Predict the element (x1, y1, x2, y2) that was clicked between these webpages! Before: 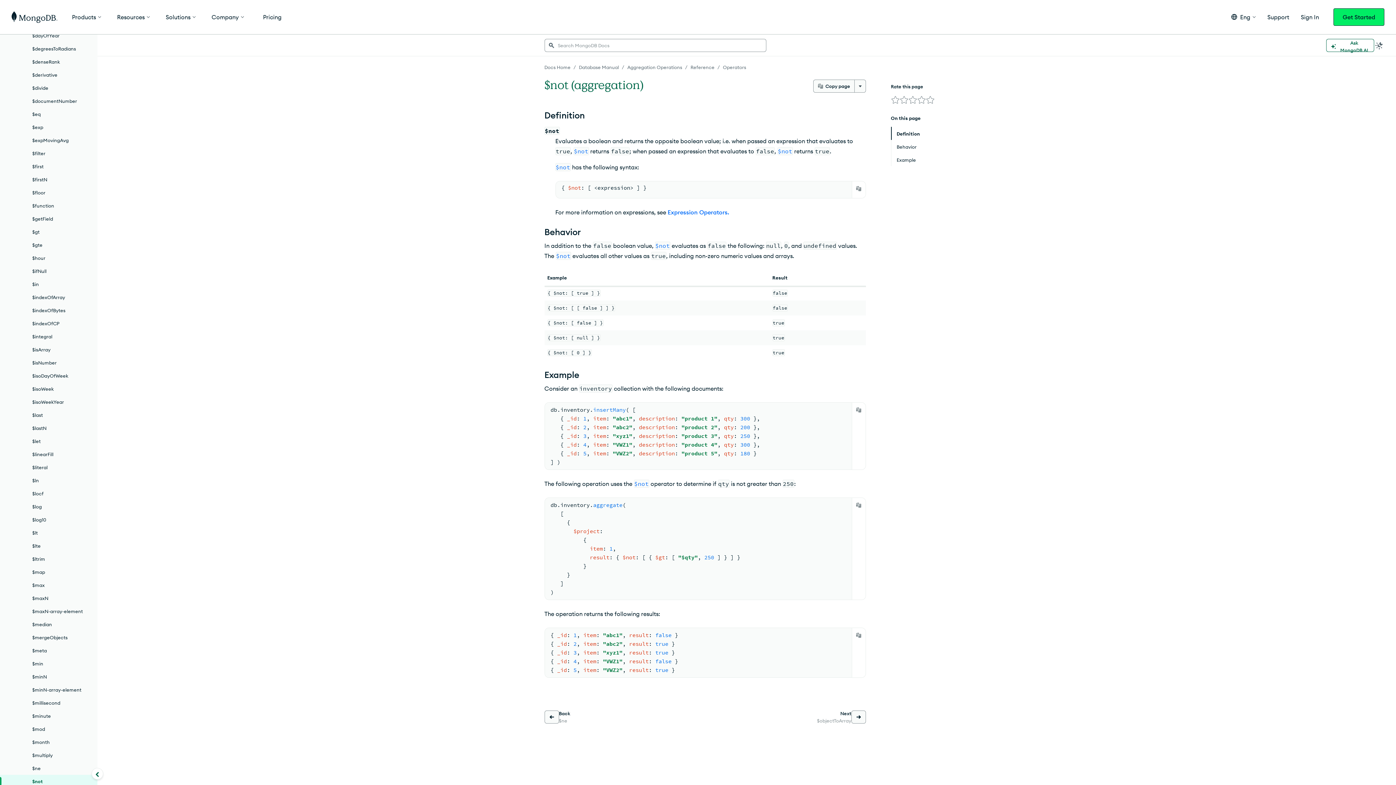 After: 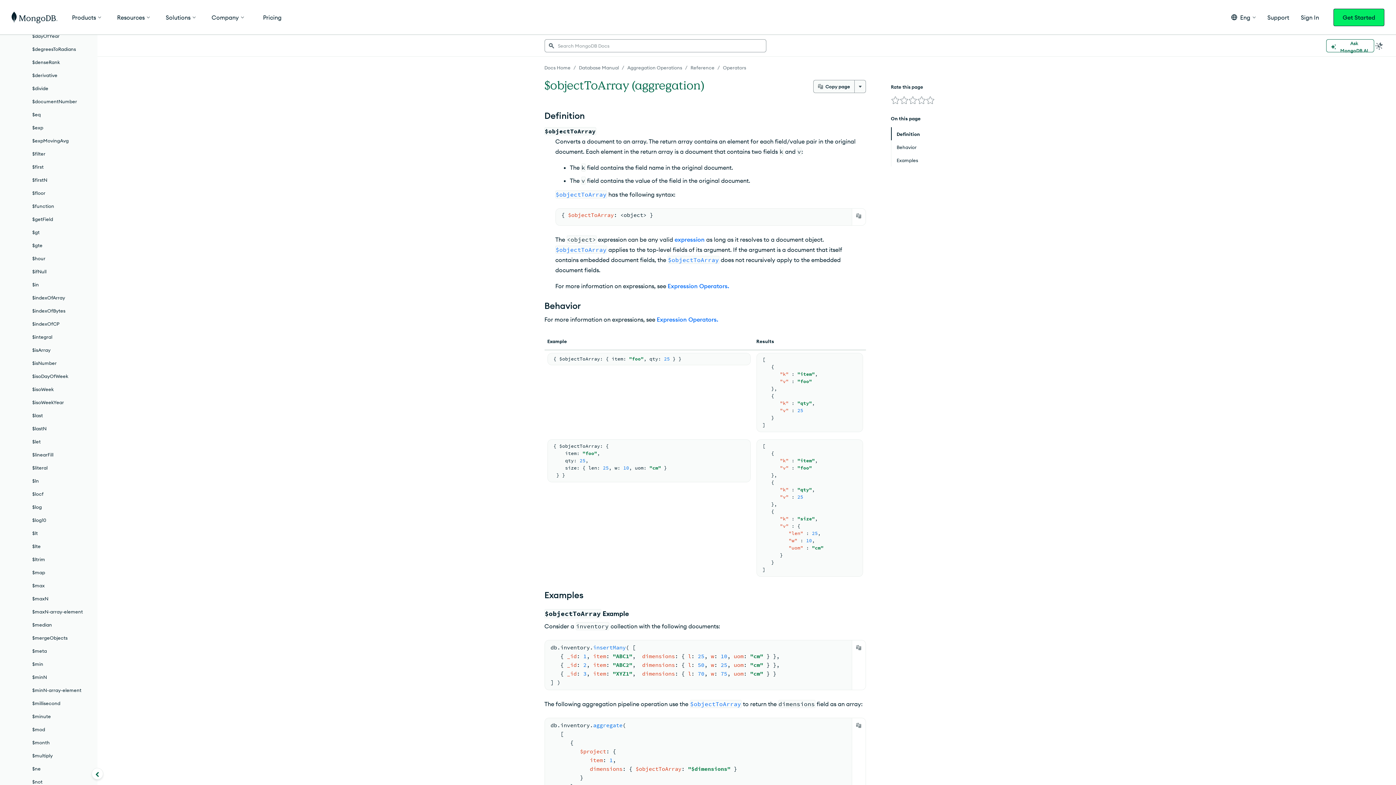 Action: bbox: (851, 710, 866, 723)